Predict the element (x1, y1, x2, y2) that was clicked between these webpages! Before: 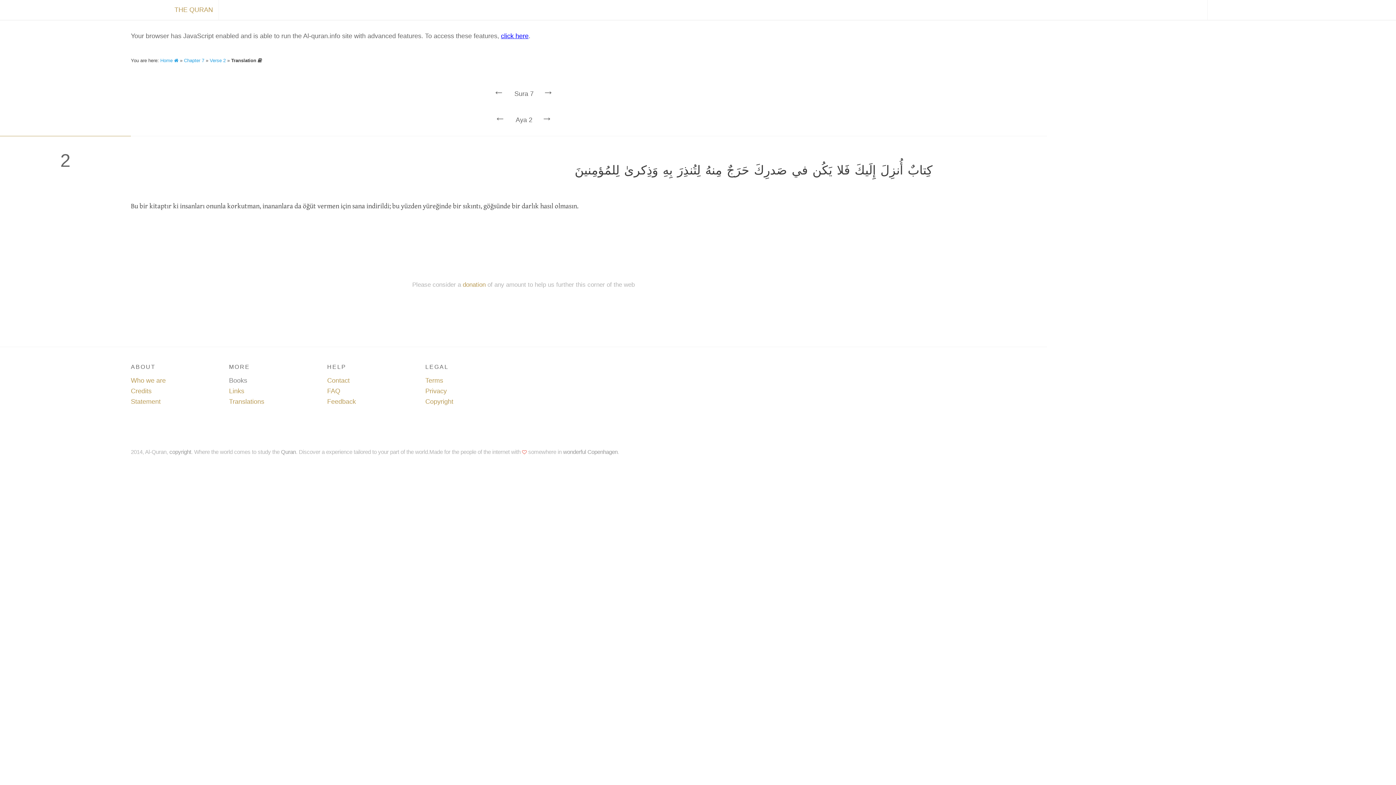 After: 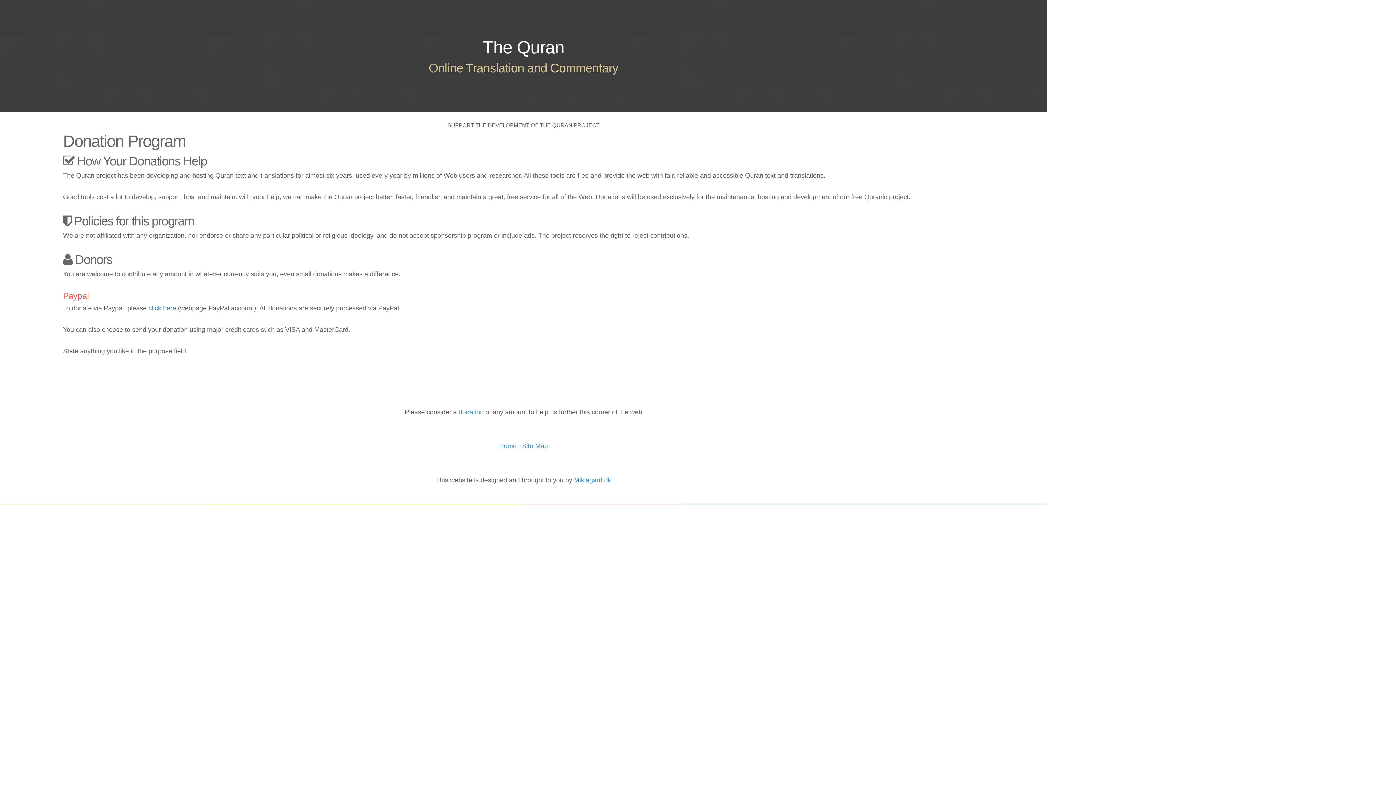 Action: bbox: (462, 281, 485, 288) label: donation